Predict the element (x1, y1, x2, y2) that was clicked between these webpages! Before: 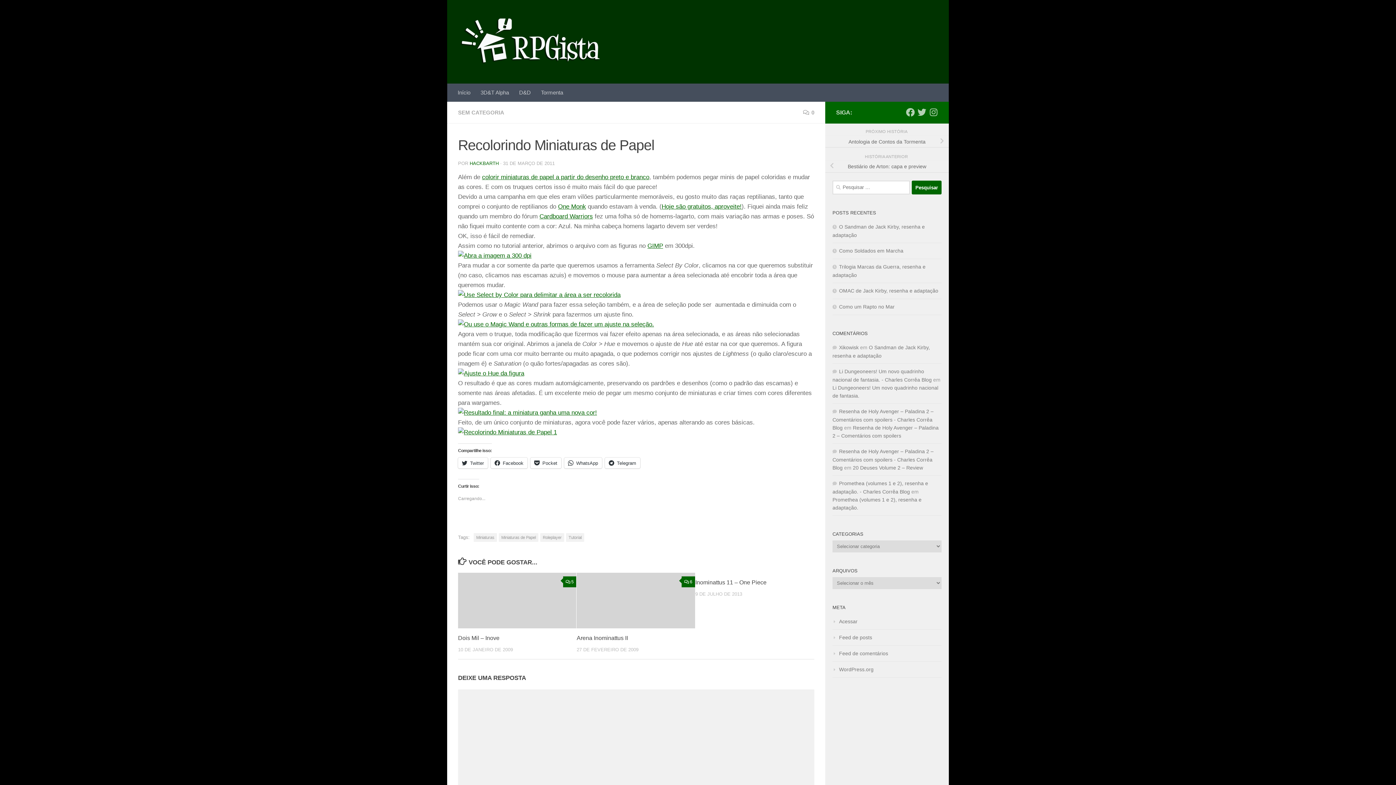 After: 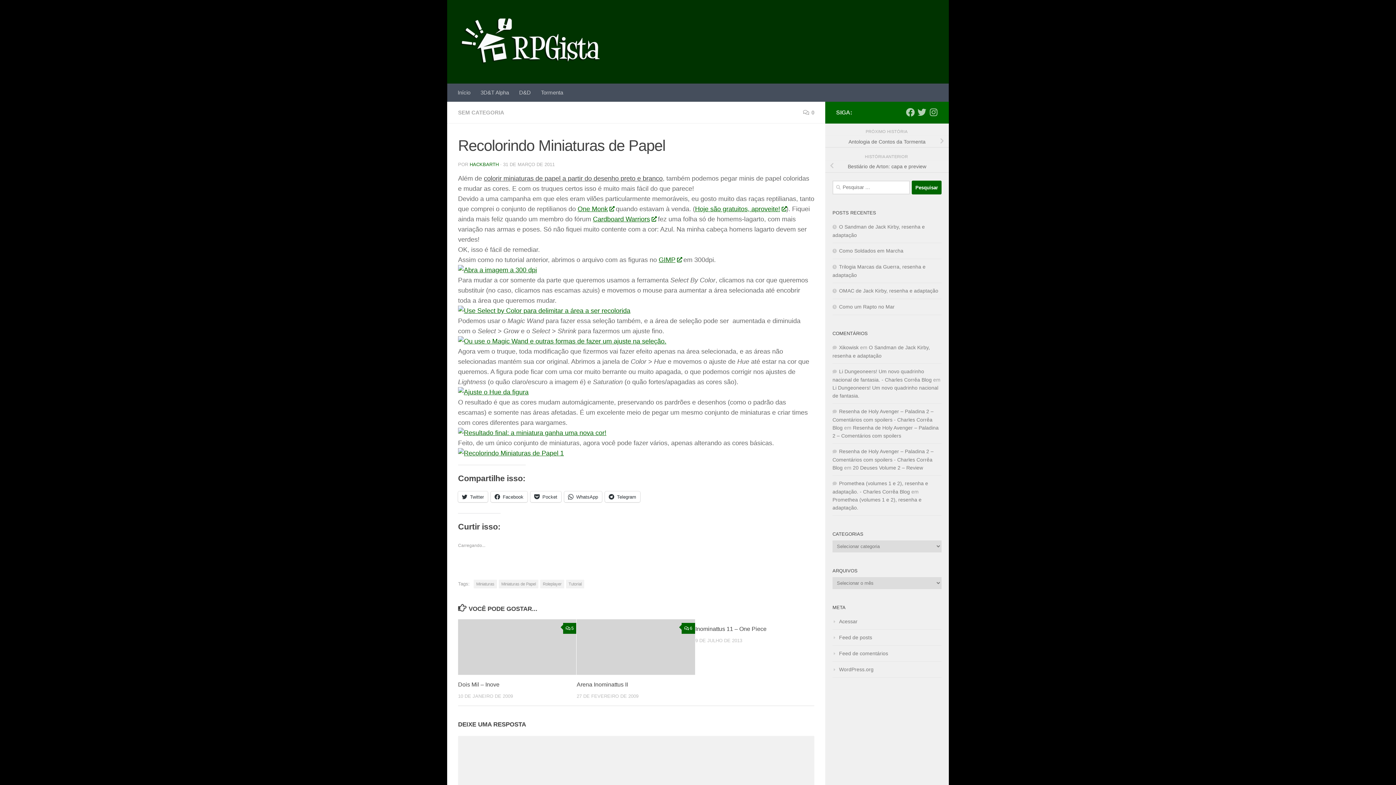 Action: bbox: (482, 173, 649, 180) label: colorir miniaturas de papel a partir do desenho preto e branco